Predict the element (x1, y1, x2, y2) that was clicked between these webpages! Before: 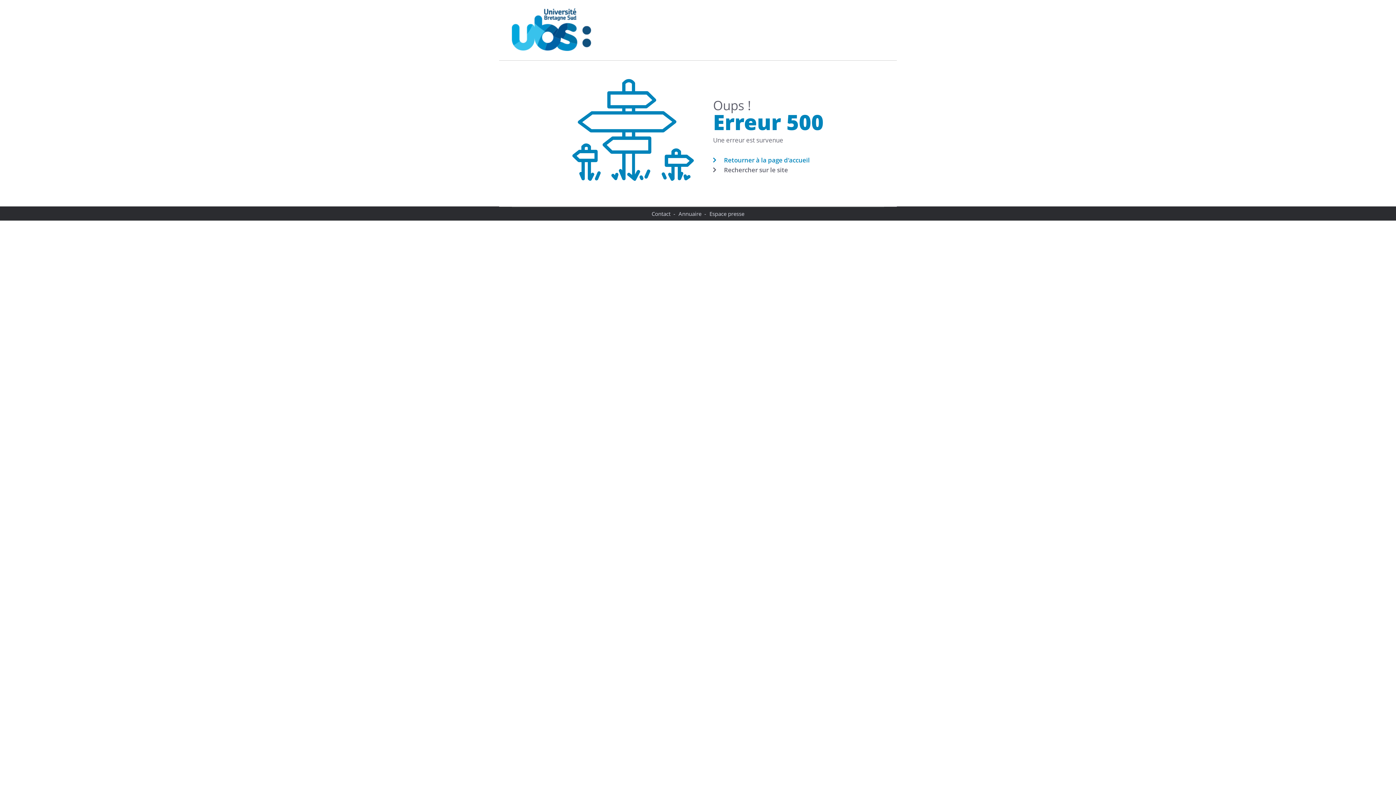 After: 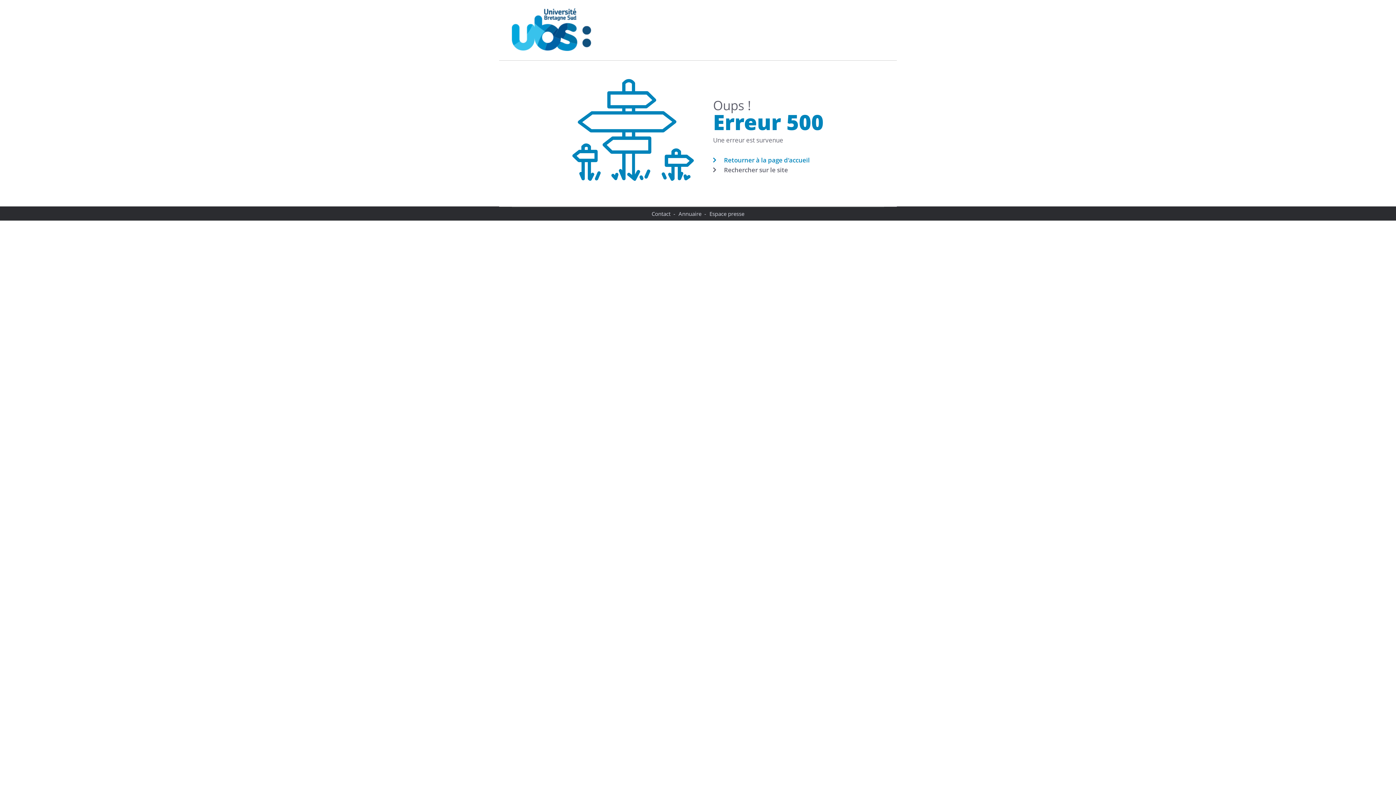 Action: bbox: (678, 210, 701, 217) label: Annuaire